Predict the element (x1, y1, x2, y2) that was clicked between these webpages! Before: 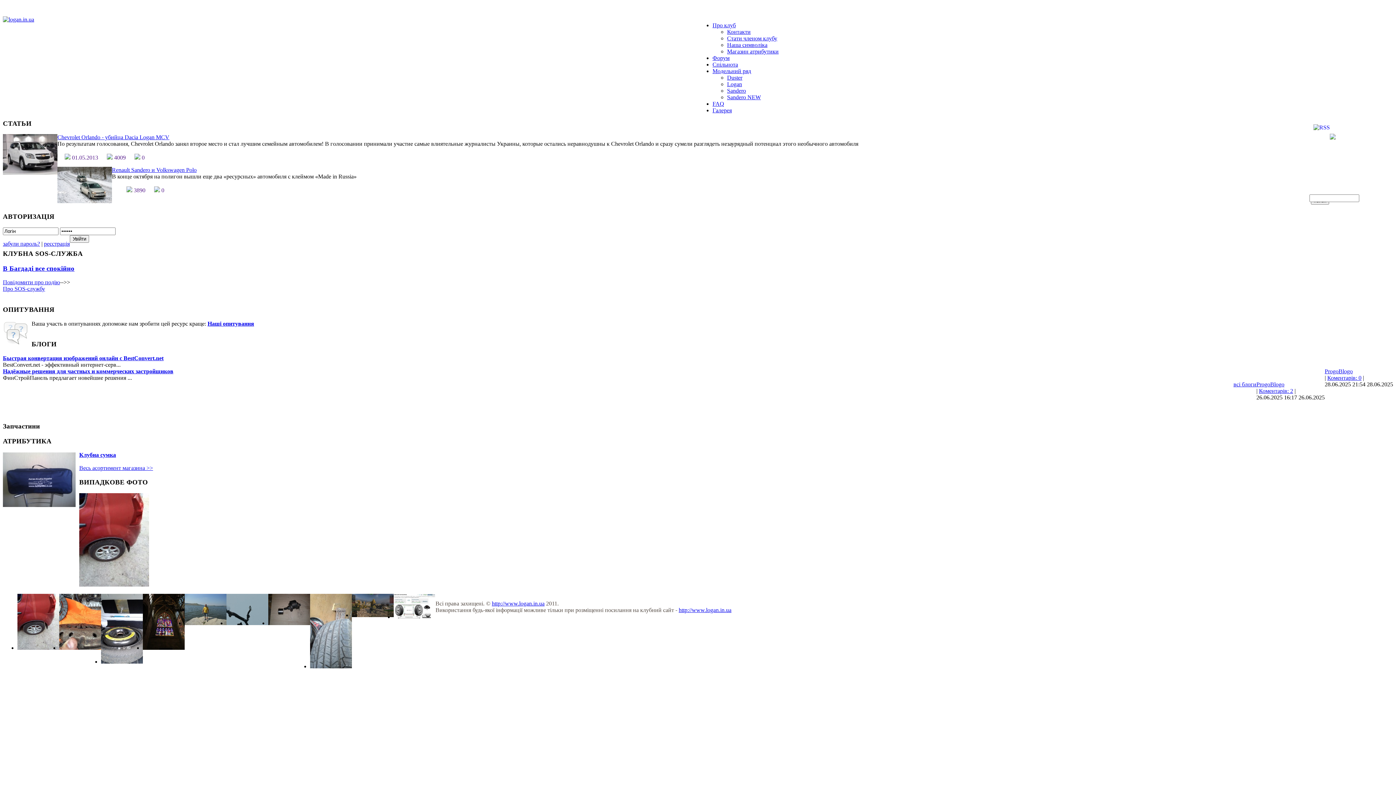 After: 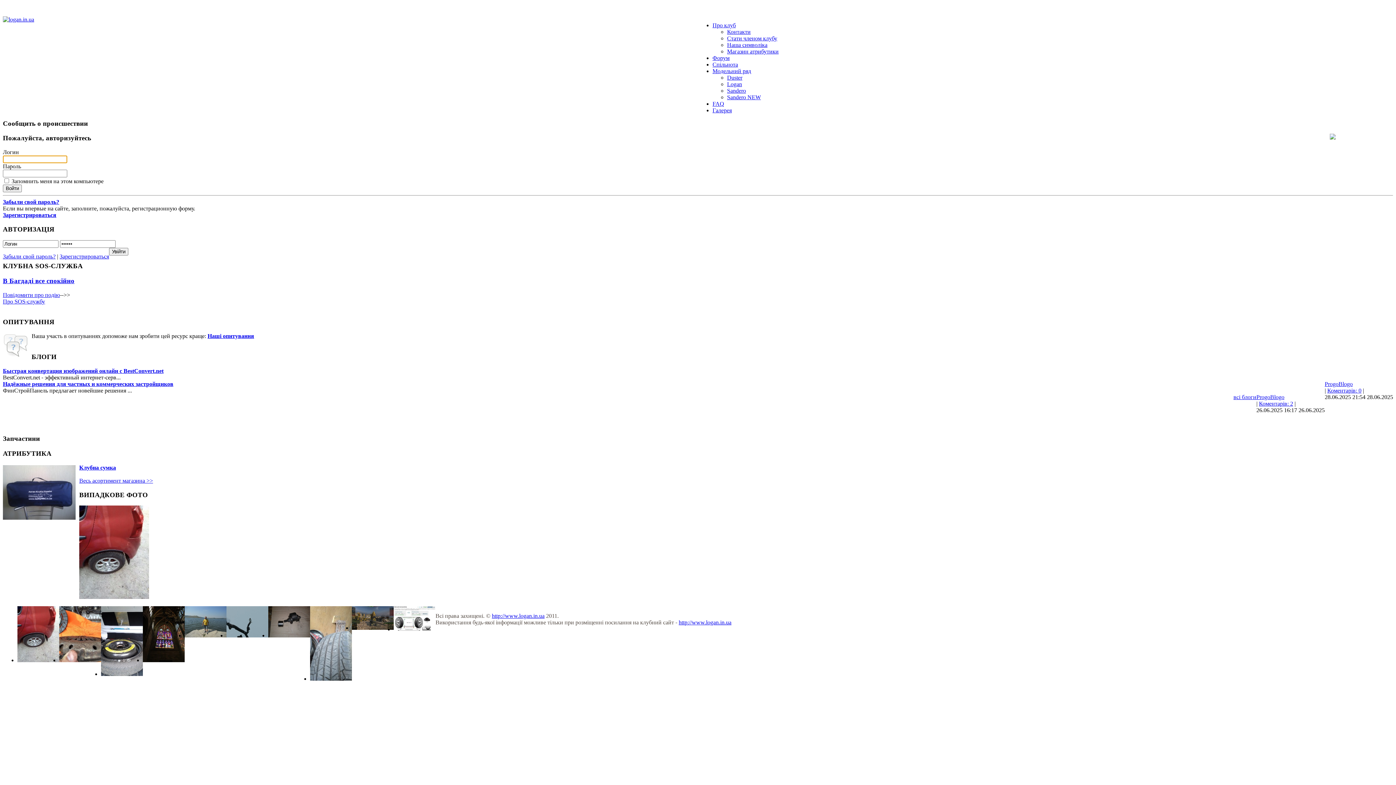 Action: bbox: (2, 279, 60, 285) label: Повідомити про подію